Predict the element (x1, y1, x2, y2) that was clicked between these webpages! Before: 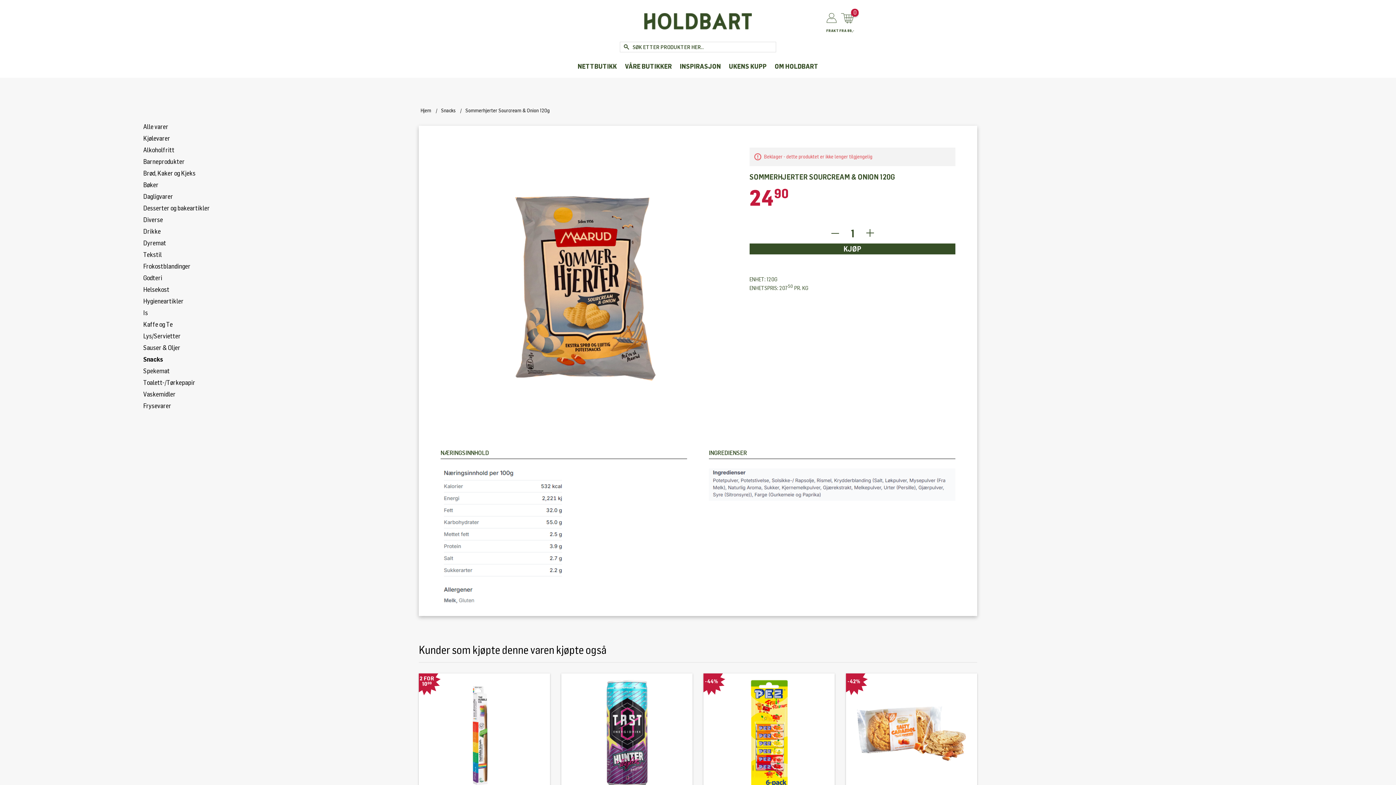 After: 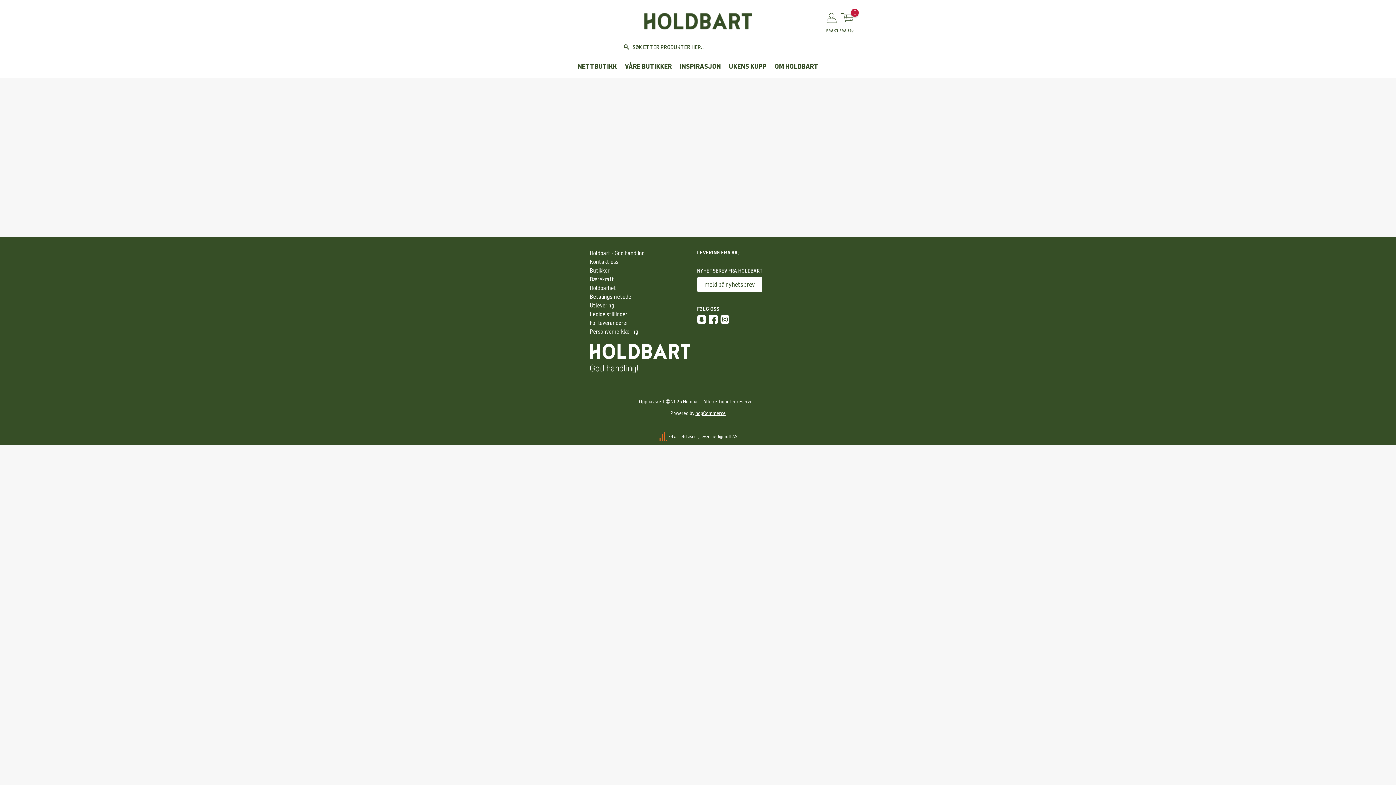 Action: bbox: (644, 13, 752, 29)